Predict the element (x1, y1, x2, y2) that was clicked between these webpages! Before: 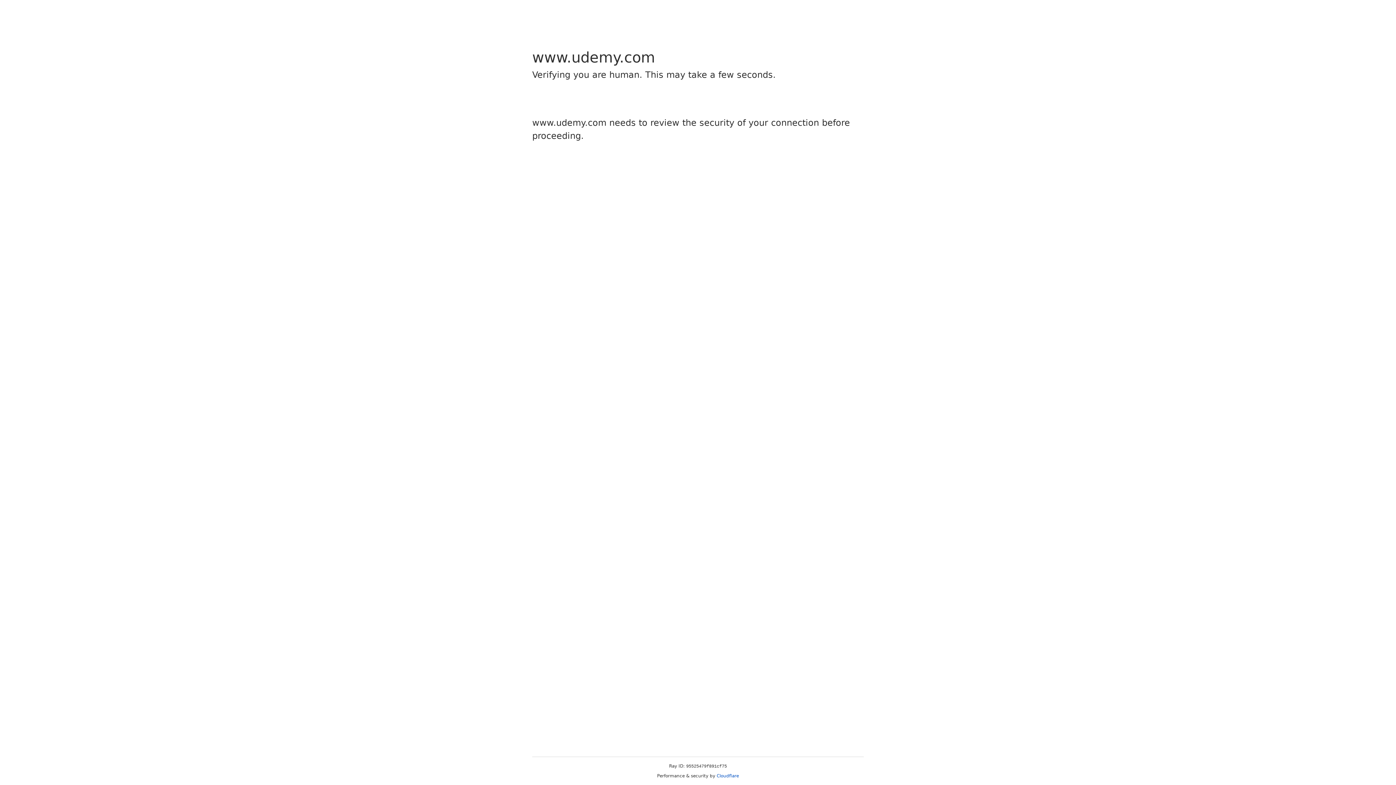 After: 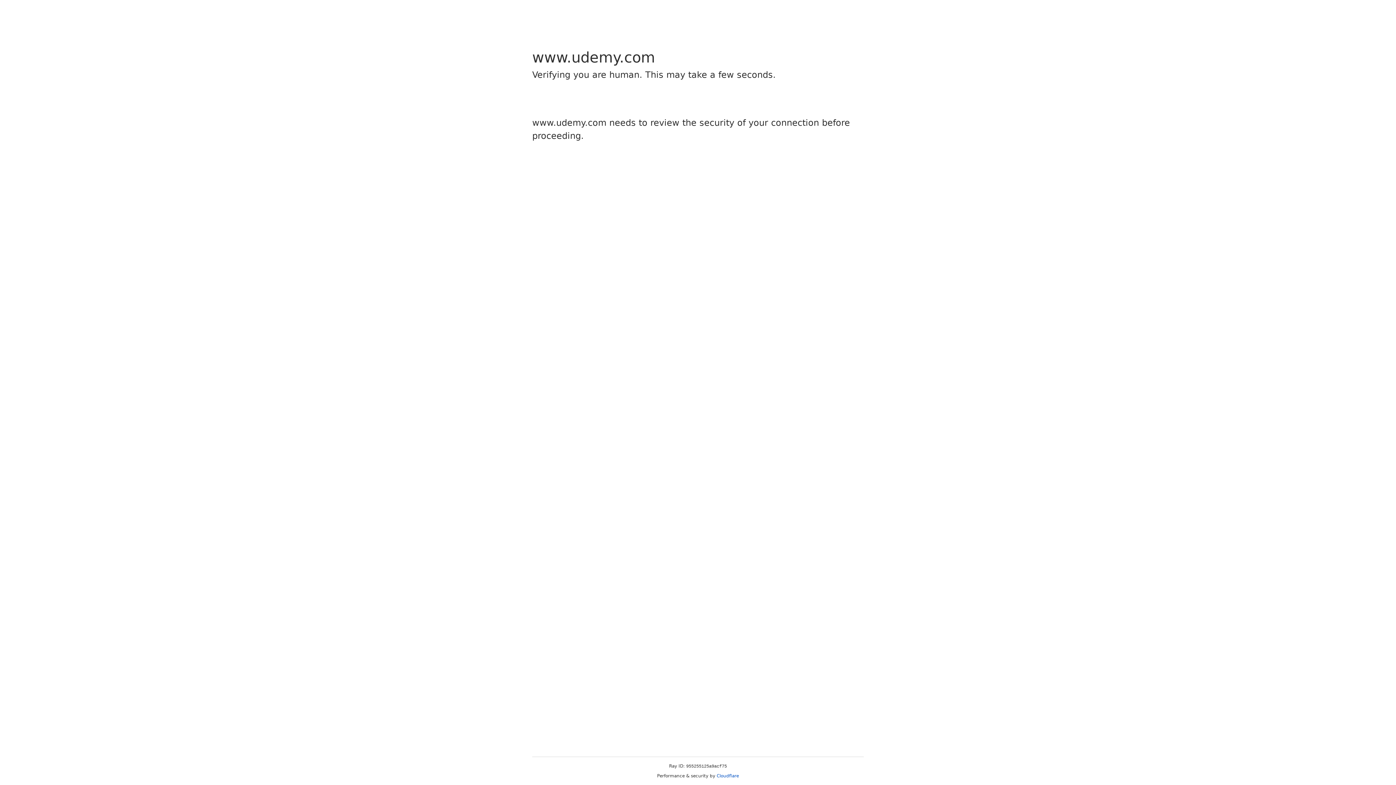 Action: label: Cloudflare bbox: (716, 773, 739, 778)